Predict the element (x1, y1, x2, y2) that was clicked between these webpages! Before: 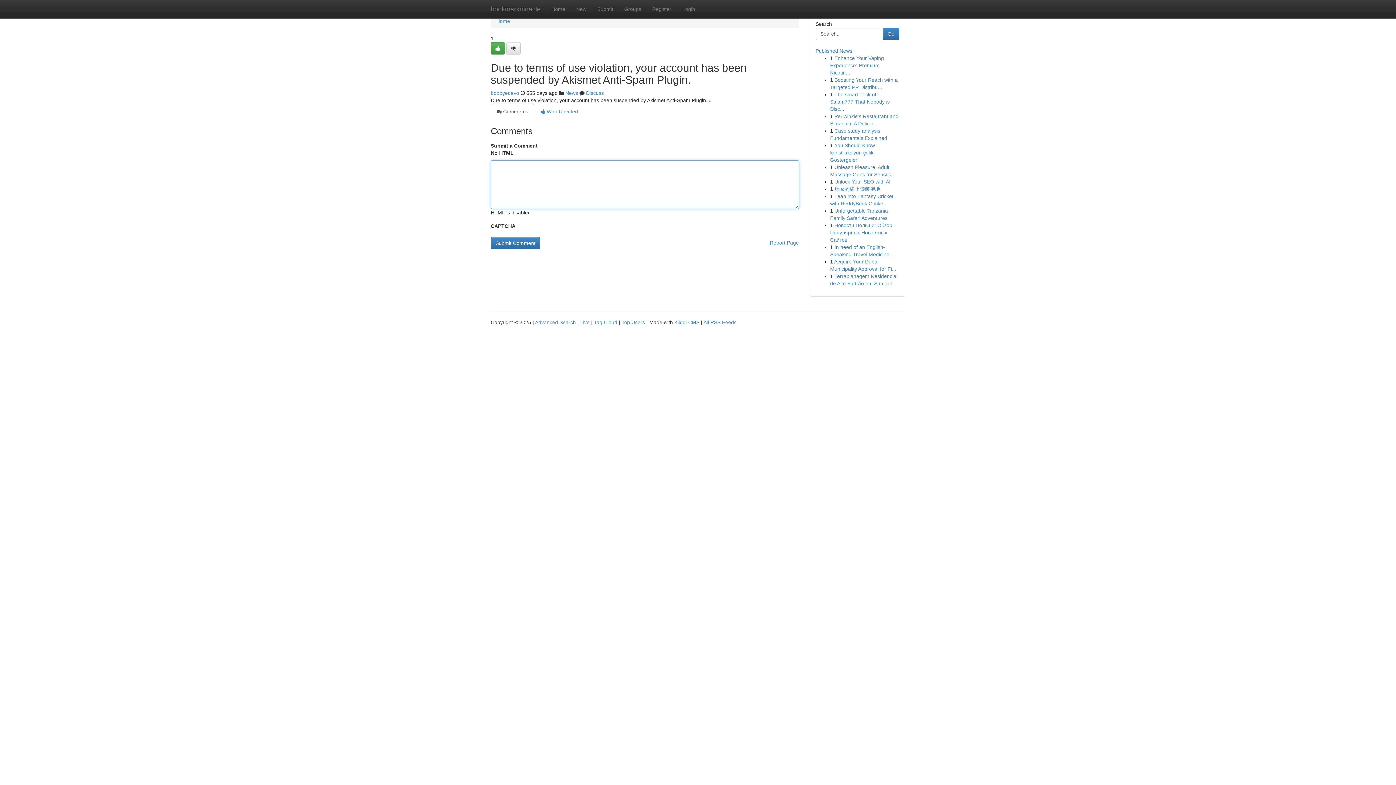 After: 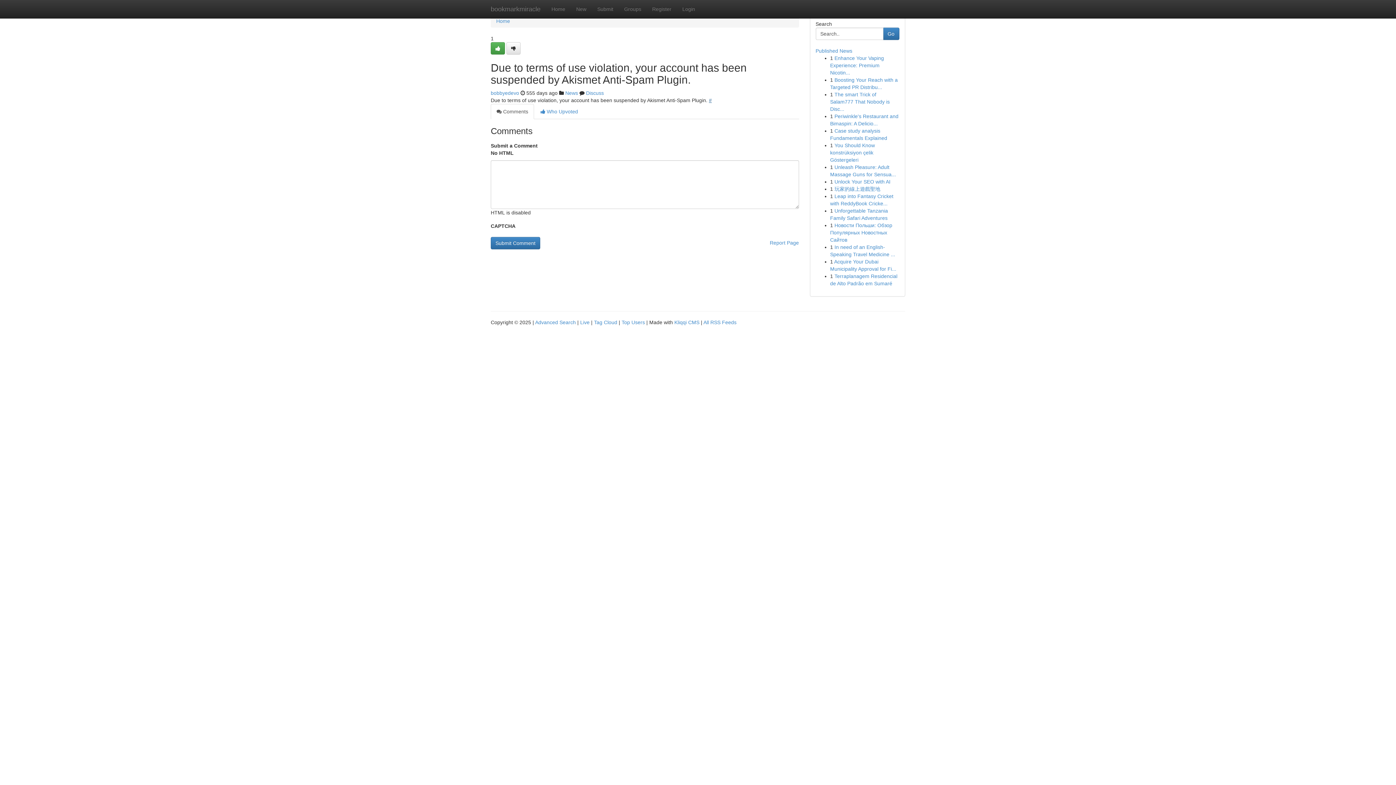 Action: bbox: (709, 97, 712, 103) label: #